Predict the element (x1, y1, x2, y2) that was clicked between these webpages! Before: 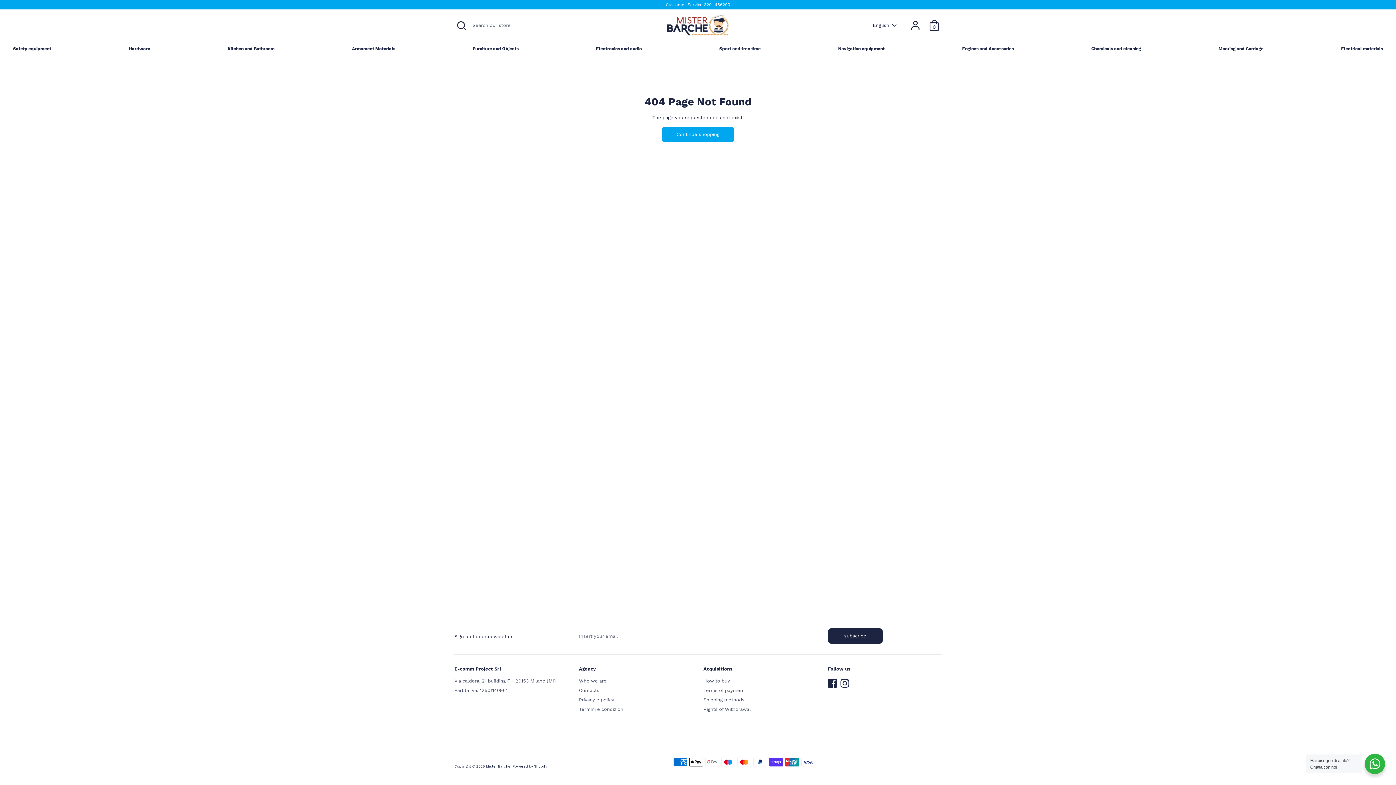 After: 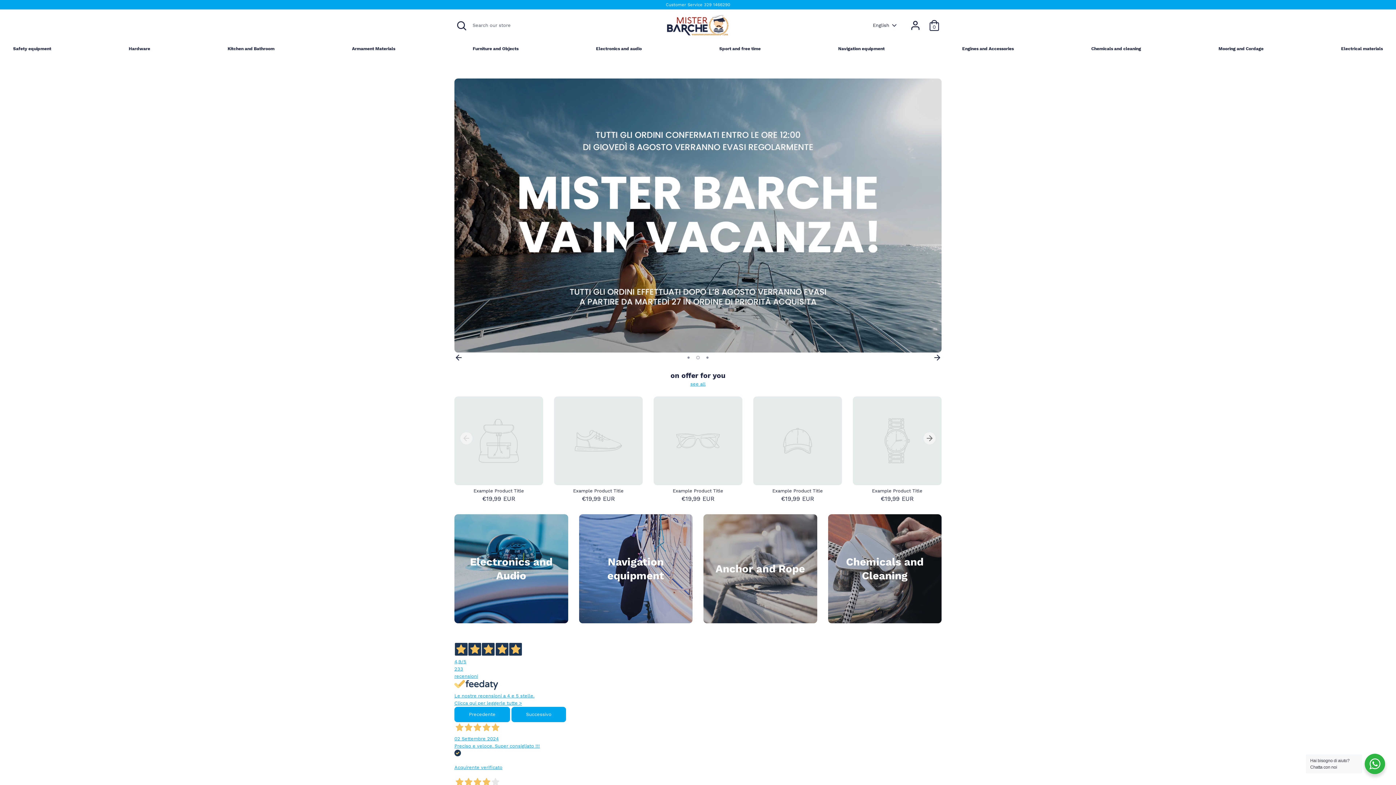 Action: bbox: (486, 764, 510, 768) label: Mister Barche